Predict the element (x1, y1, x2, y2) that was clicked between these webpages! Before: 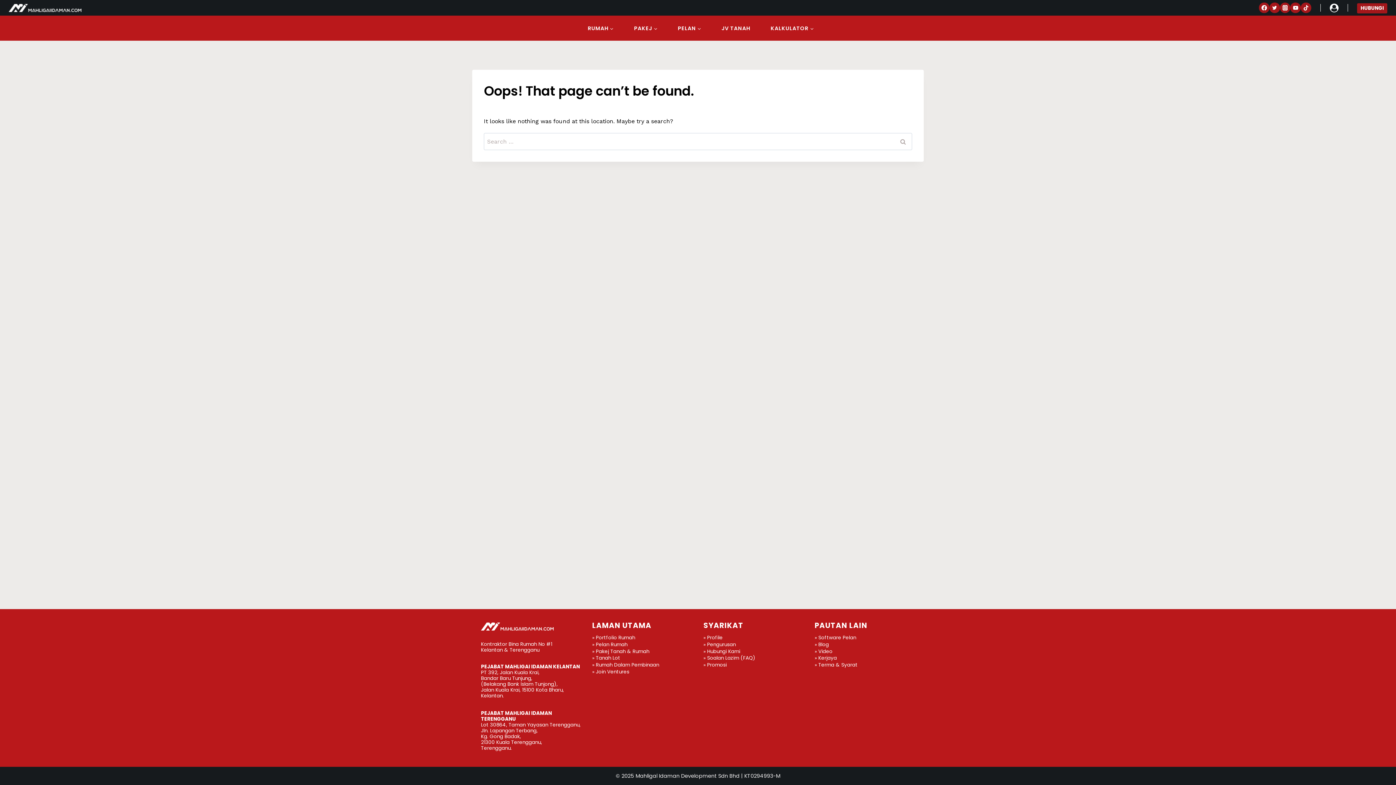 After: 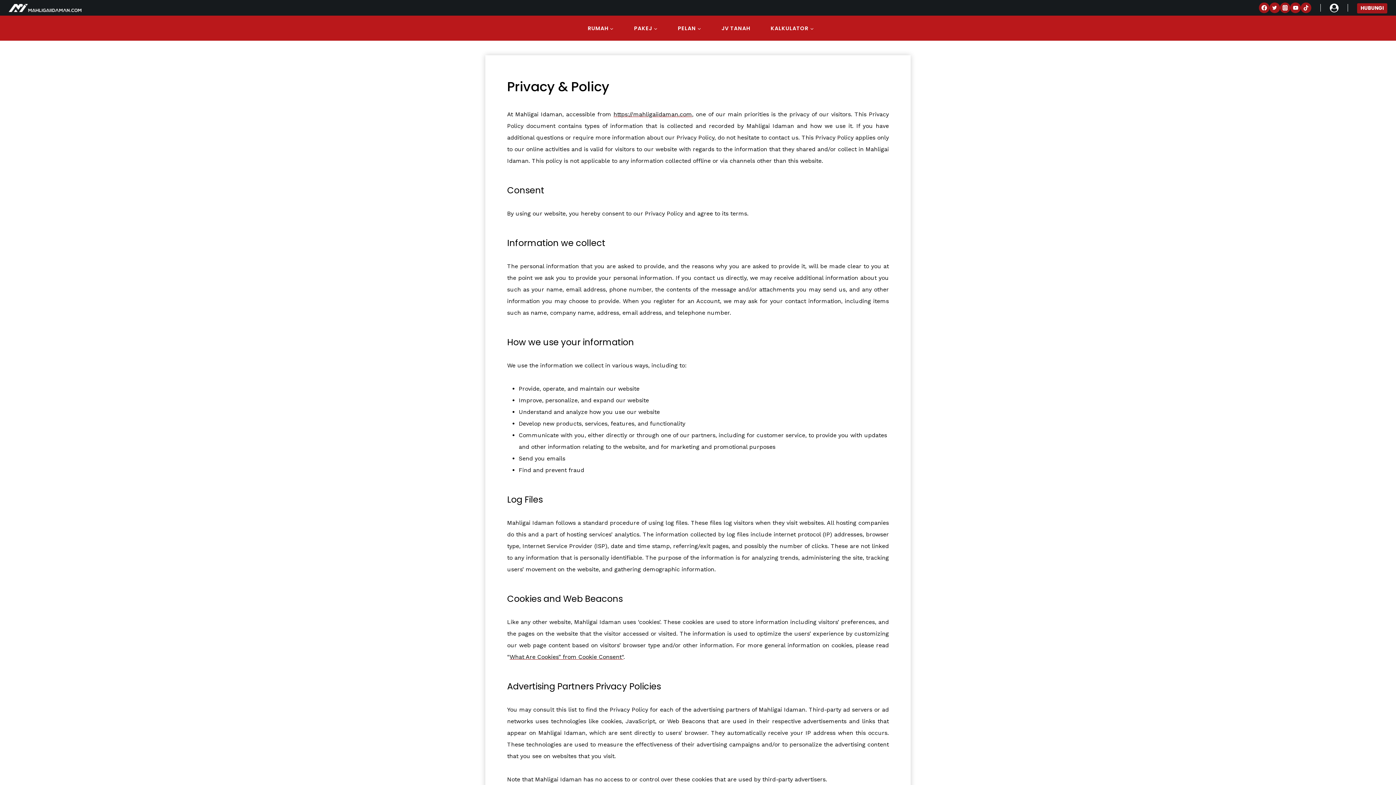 Action: label: » Terma & Syarat bbox: (814, 662, 915, 668)